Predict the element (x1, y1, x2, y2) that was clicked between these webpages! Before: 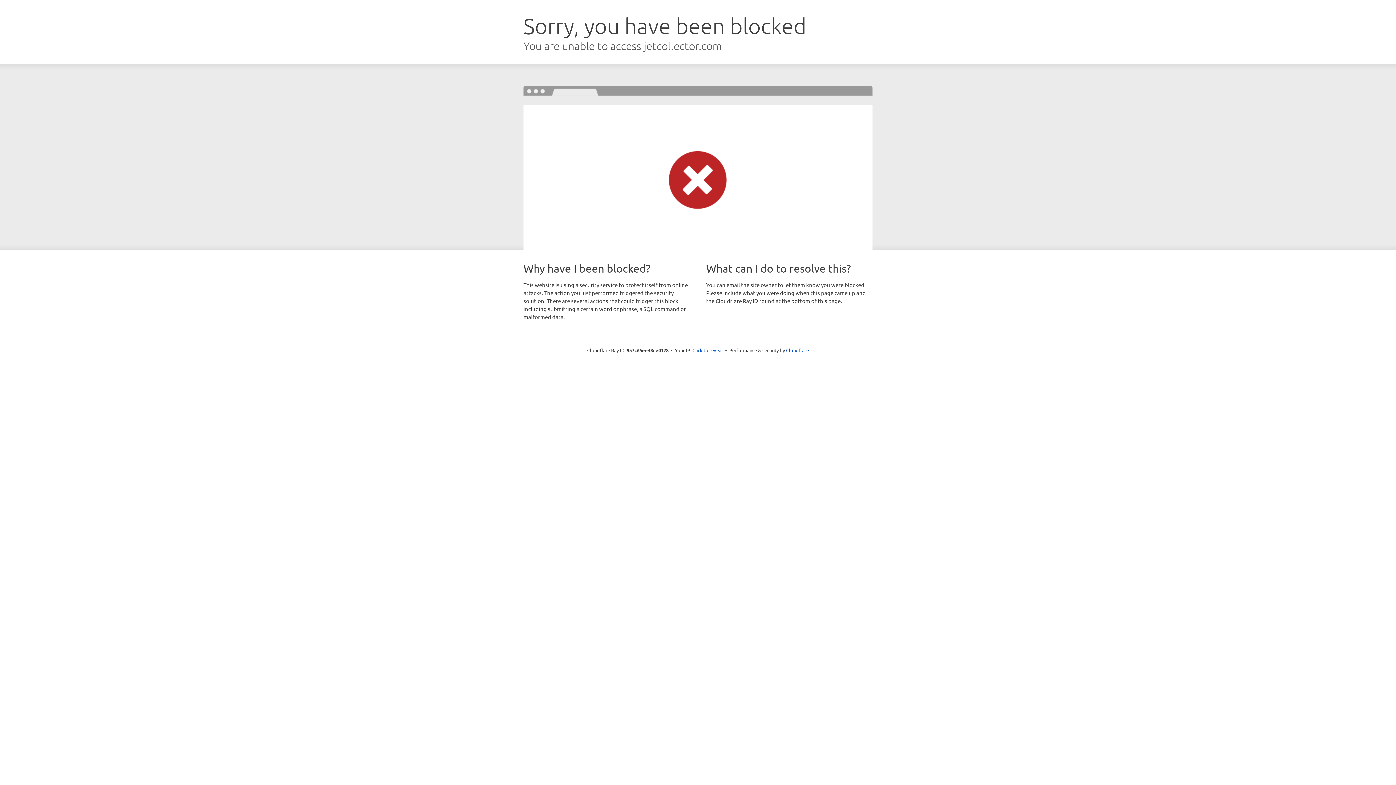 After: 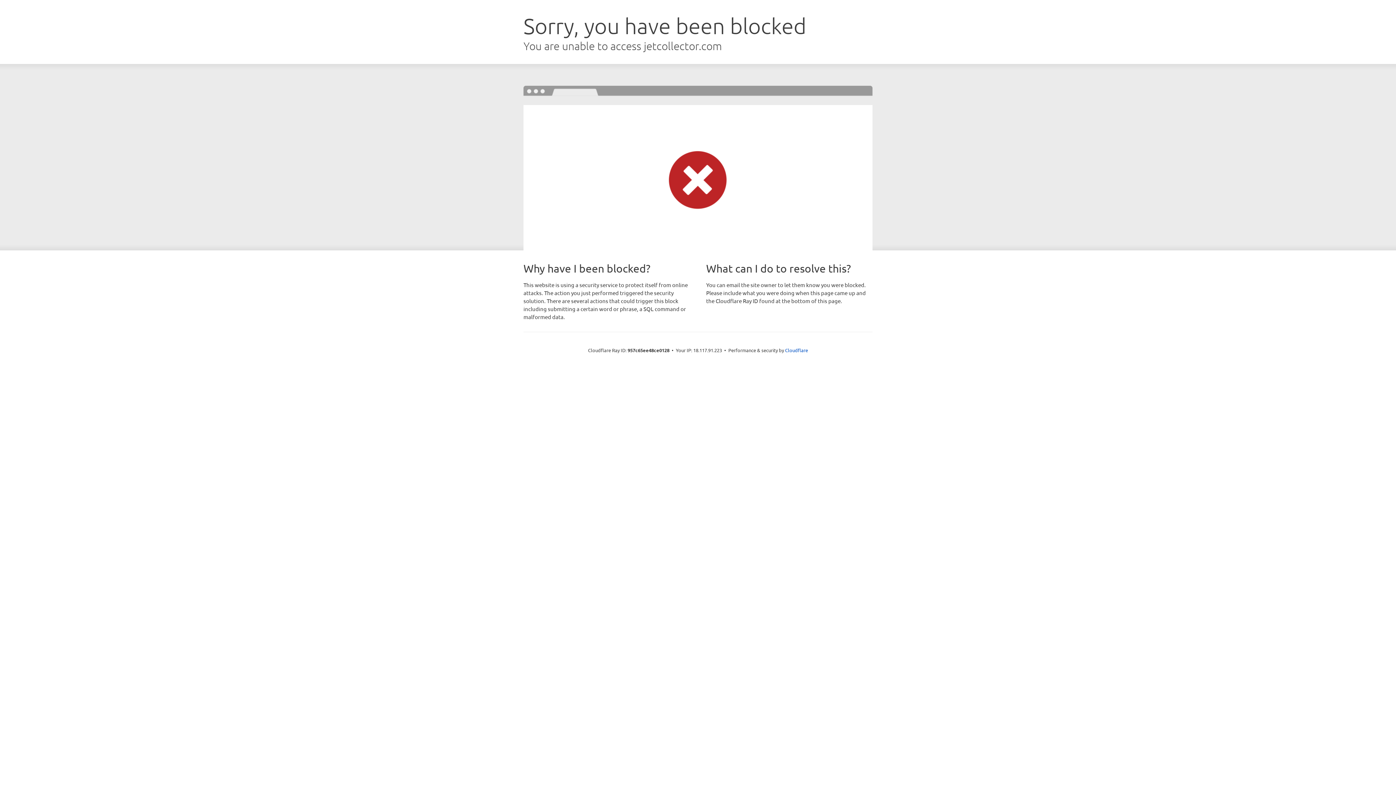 Action: label: Click to reveal bbox: (692, 346, 723, 353)